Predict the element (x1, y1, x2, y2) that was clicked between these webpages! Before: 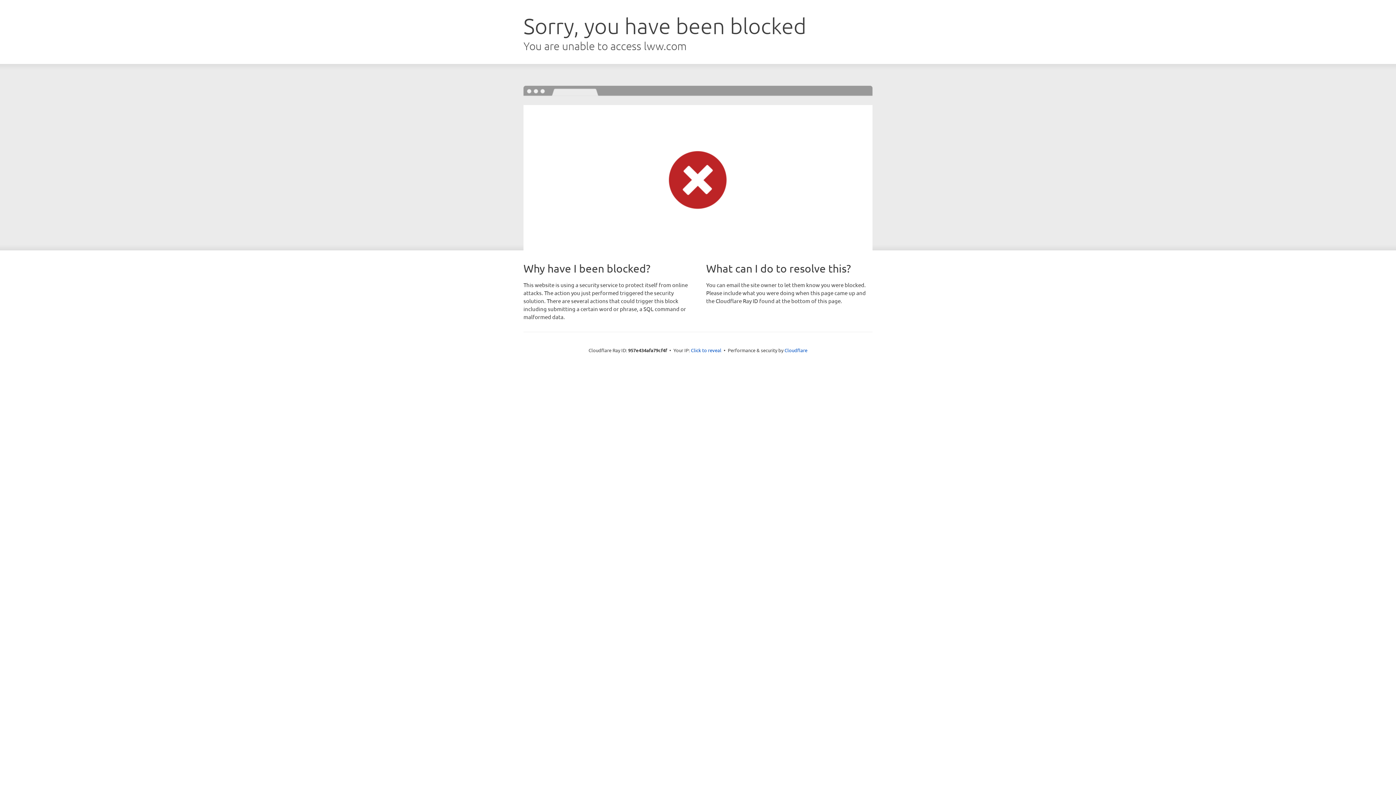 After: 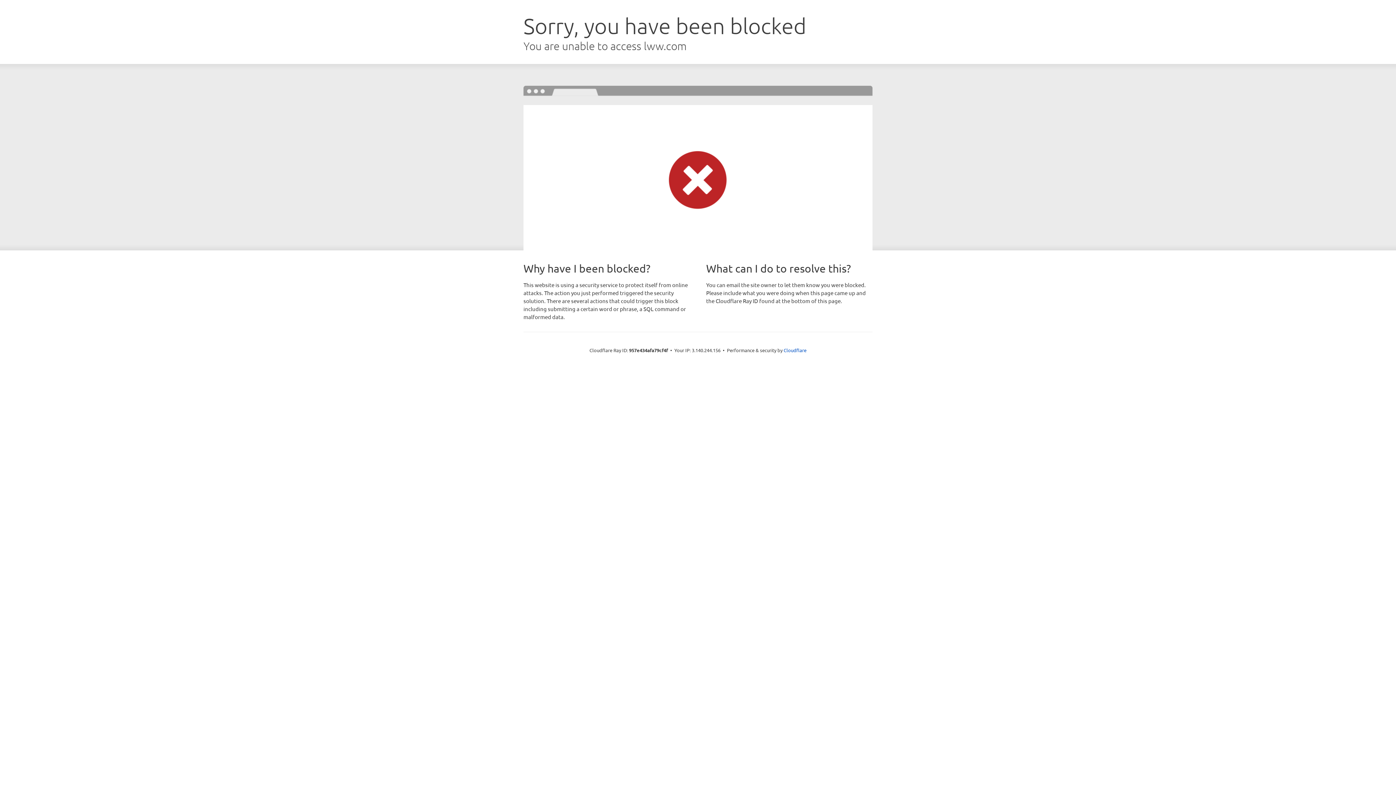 Action: label: Click to reveal bbox: (691, 346, 721, 353)